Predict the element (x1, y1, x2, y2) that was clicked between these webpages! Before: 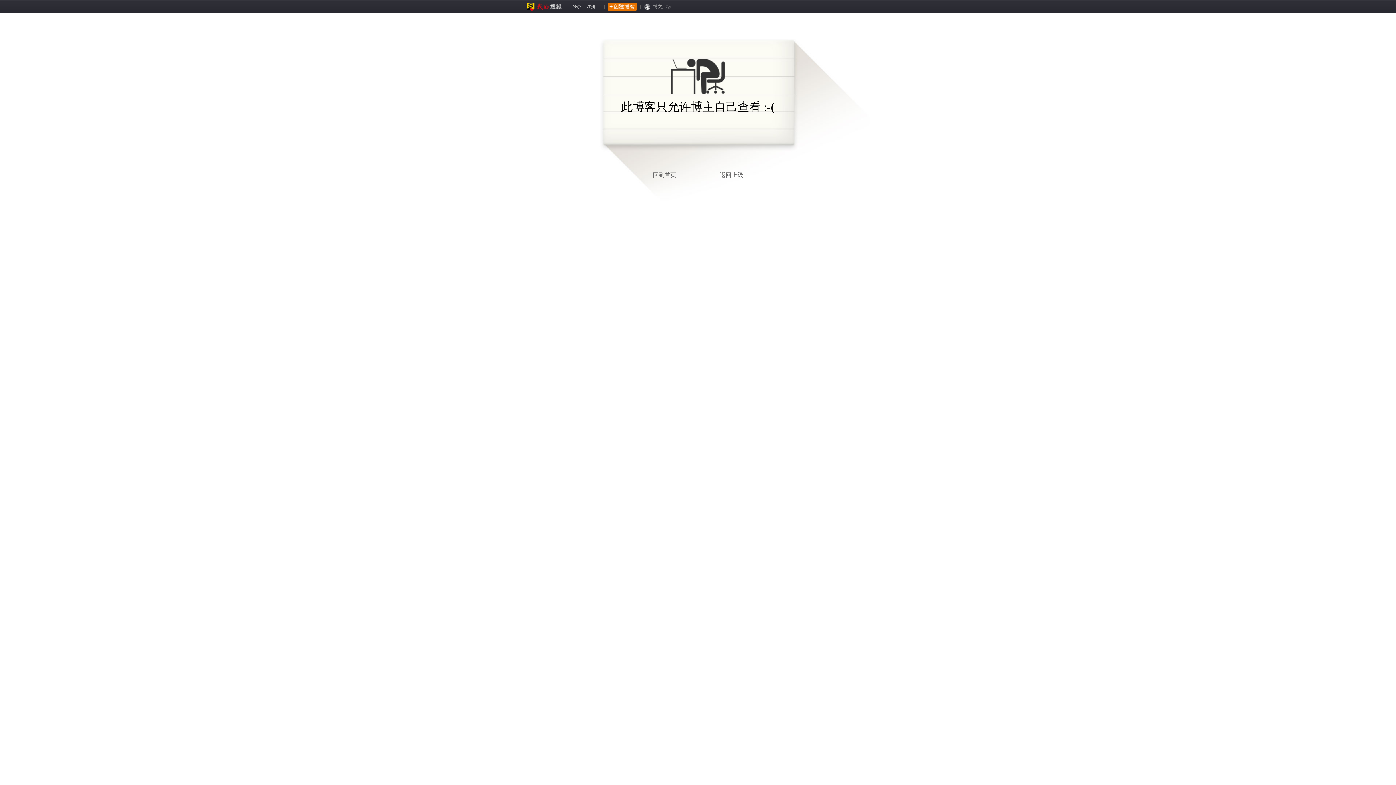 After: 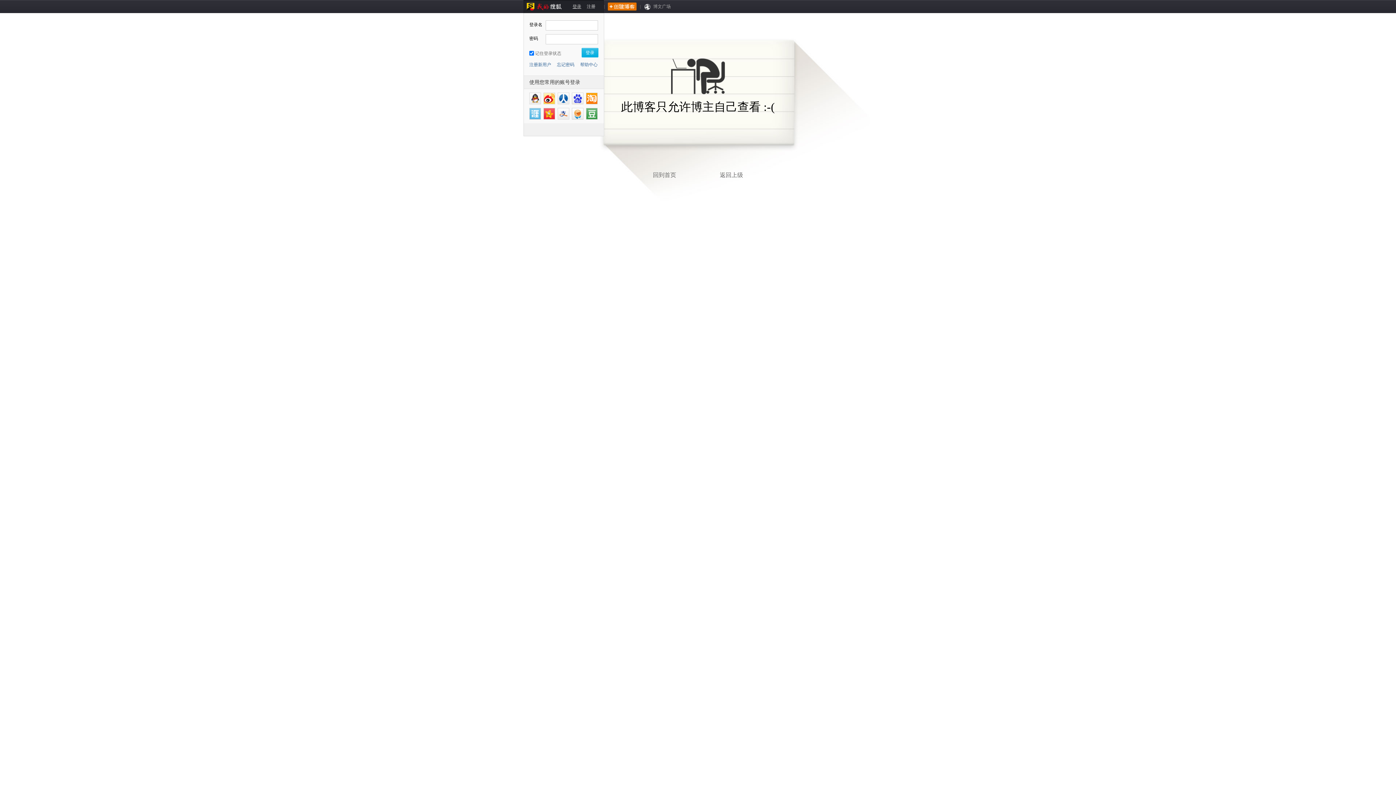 Action: bbox: (572, 4, 581, 9) label: 登录